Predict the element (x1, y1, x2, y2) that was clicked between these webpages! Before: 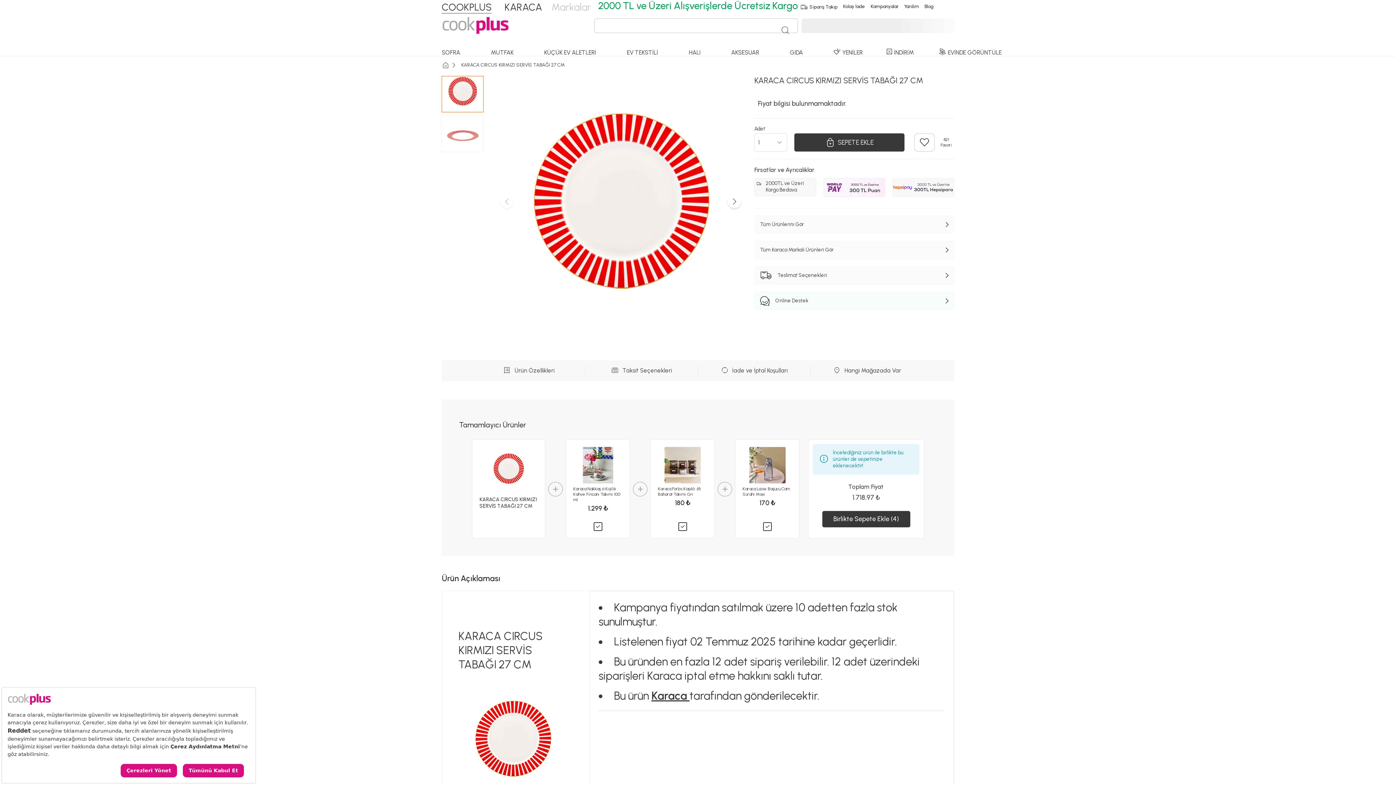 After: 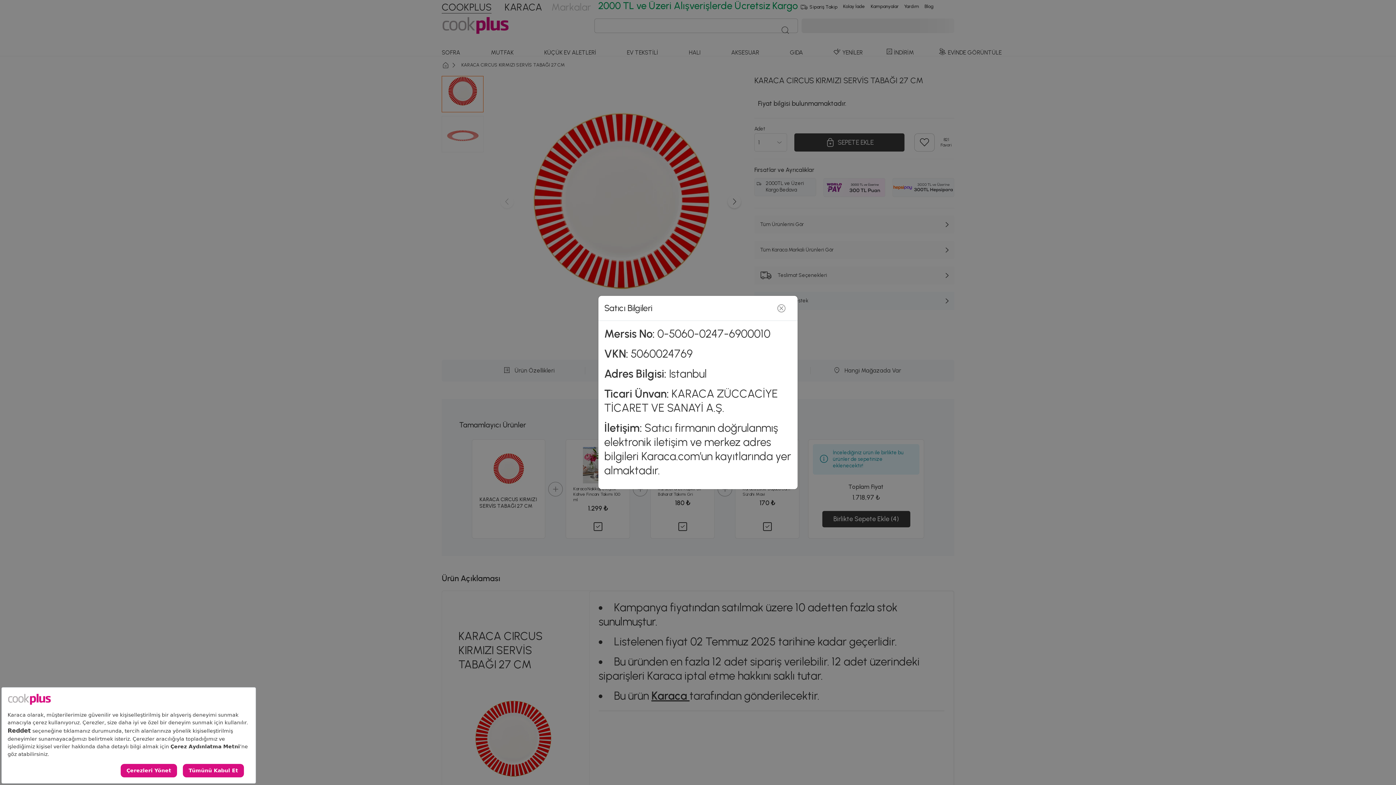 Action: label: Karaca  bbox: (651, 689, 689, 702)